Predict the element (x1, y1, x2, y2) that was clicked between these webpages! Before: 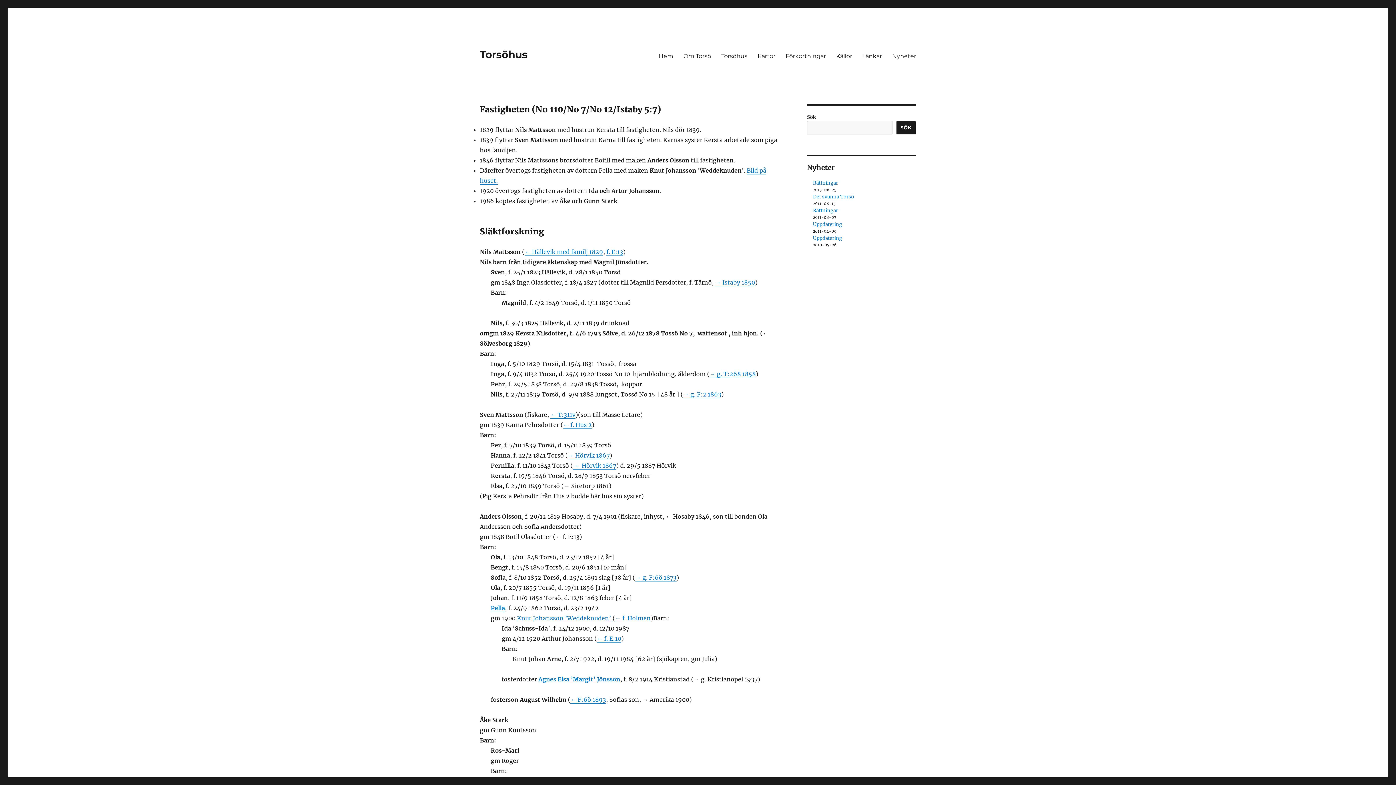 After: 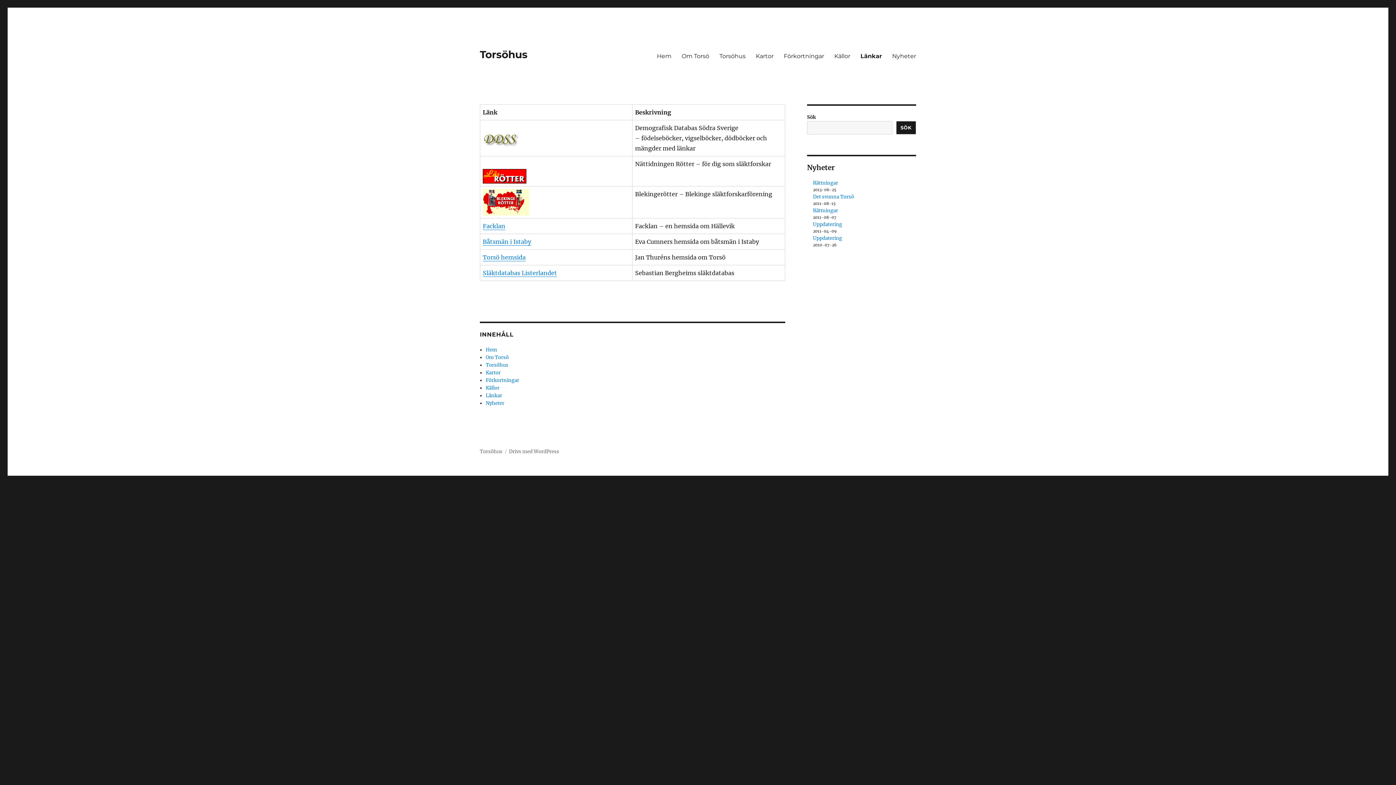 Action: label: Länkar bbox: (857, 48, 887, 63)